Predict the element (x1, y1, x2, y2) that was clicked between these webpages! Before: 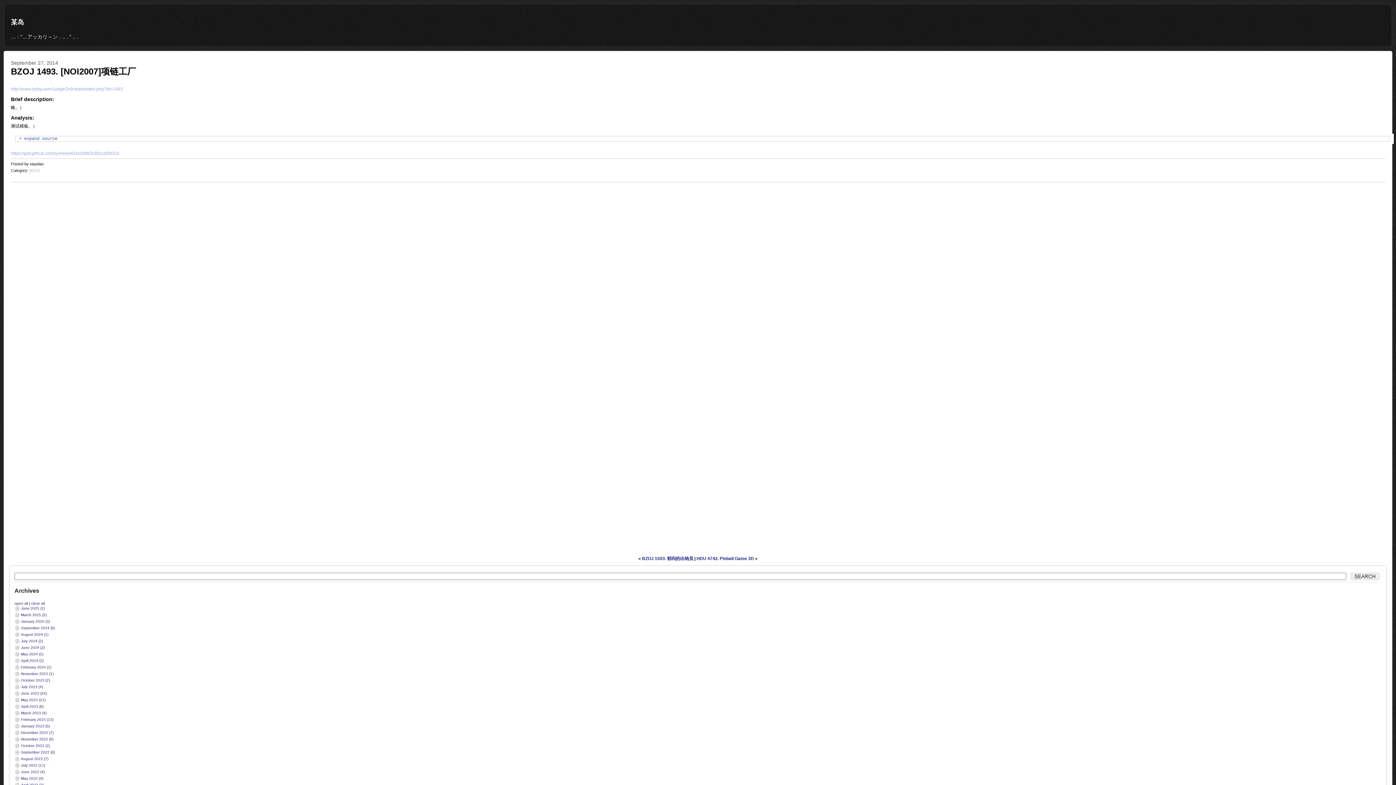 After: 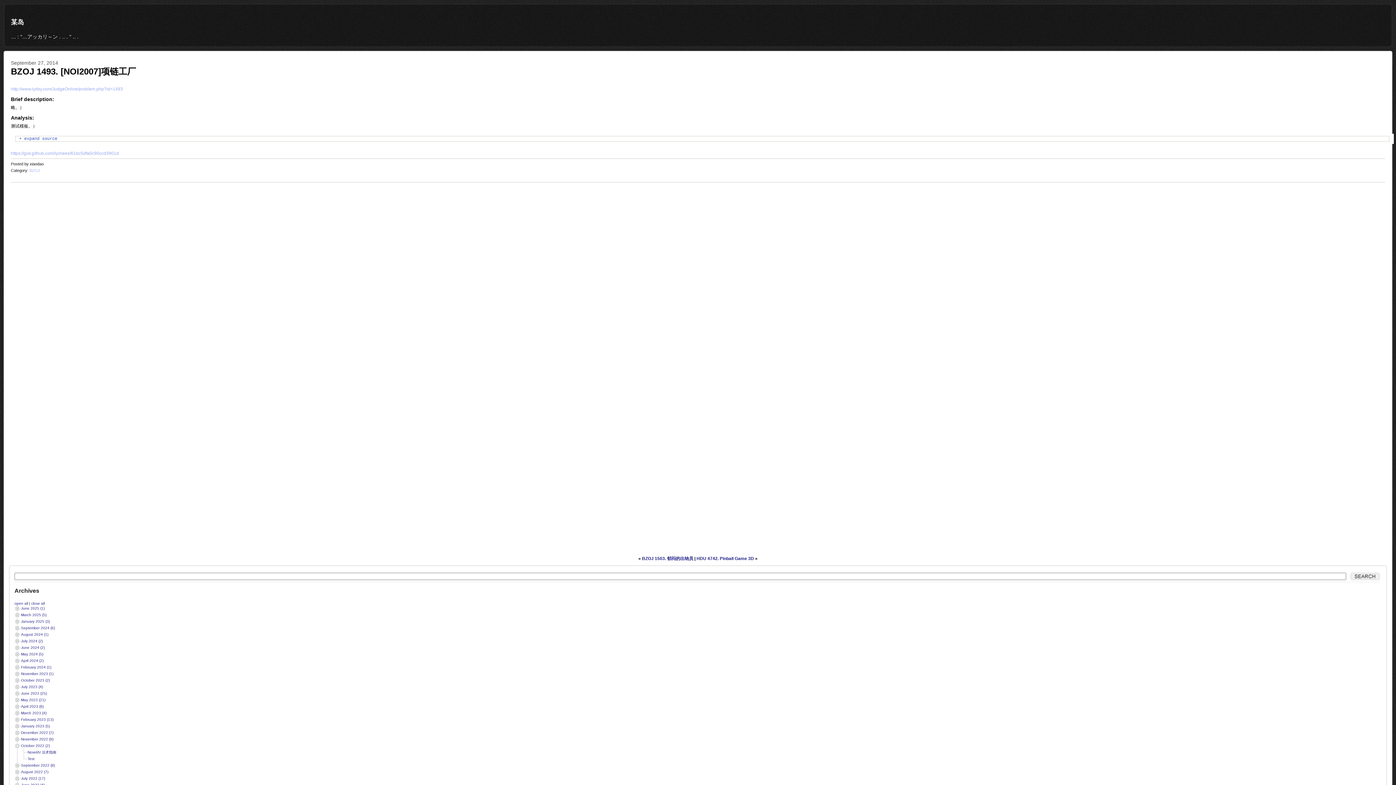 Action: bbox: (14, 744, 21, 748)